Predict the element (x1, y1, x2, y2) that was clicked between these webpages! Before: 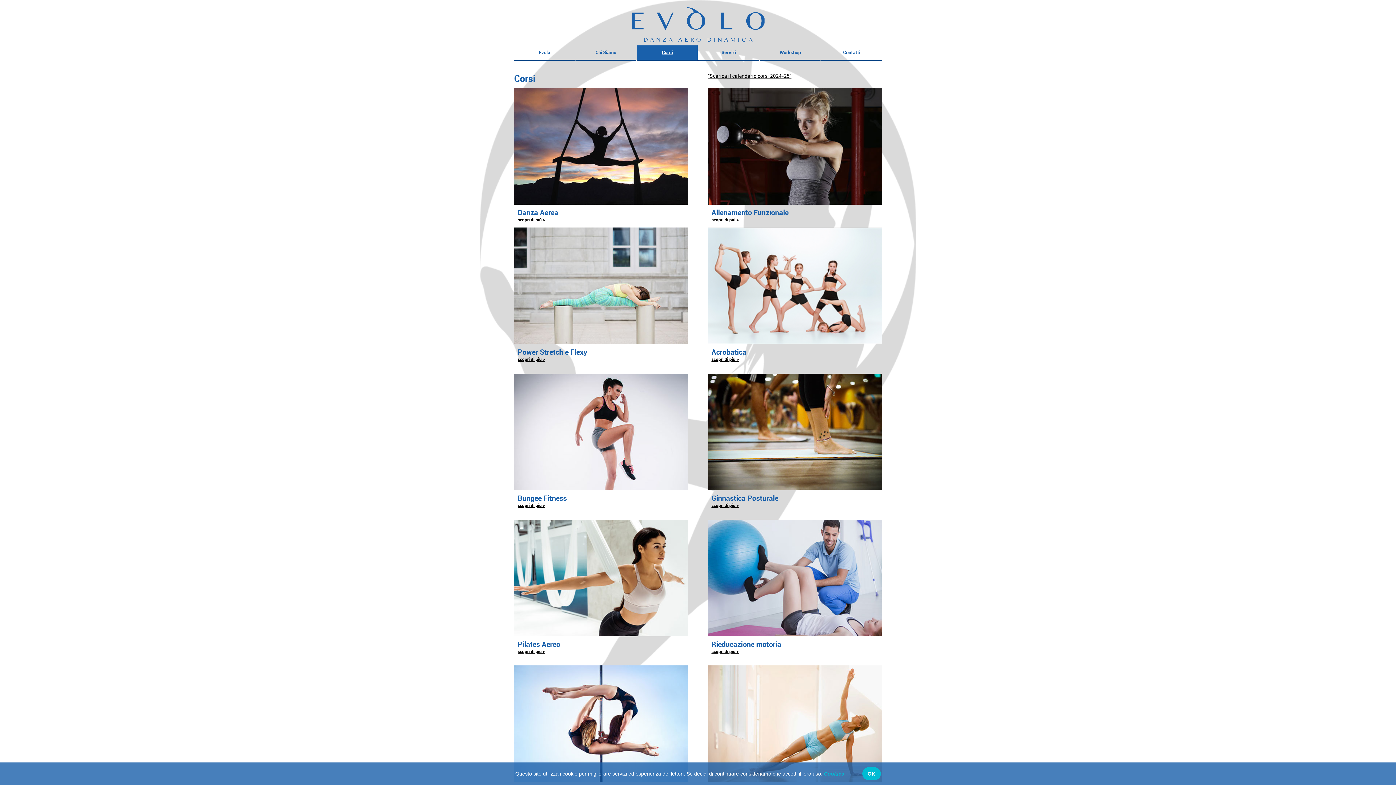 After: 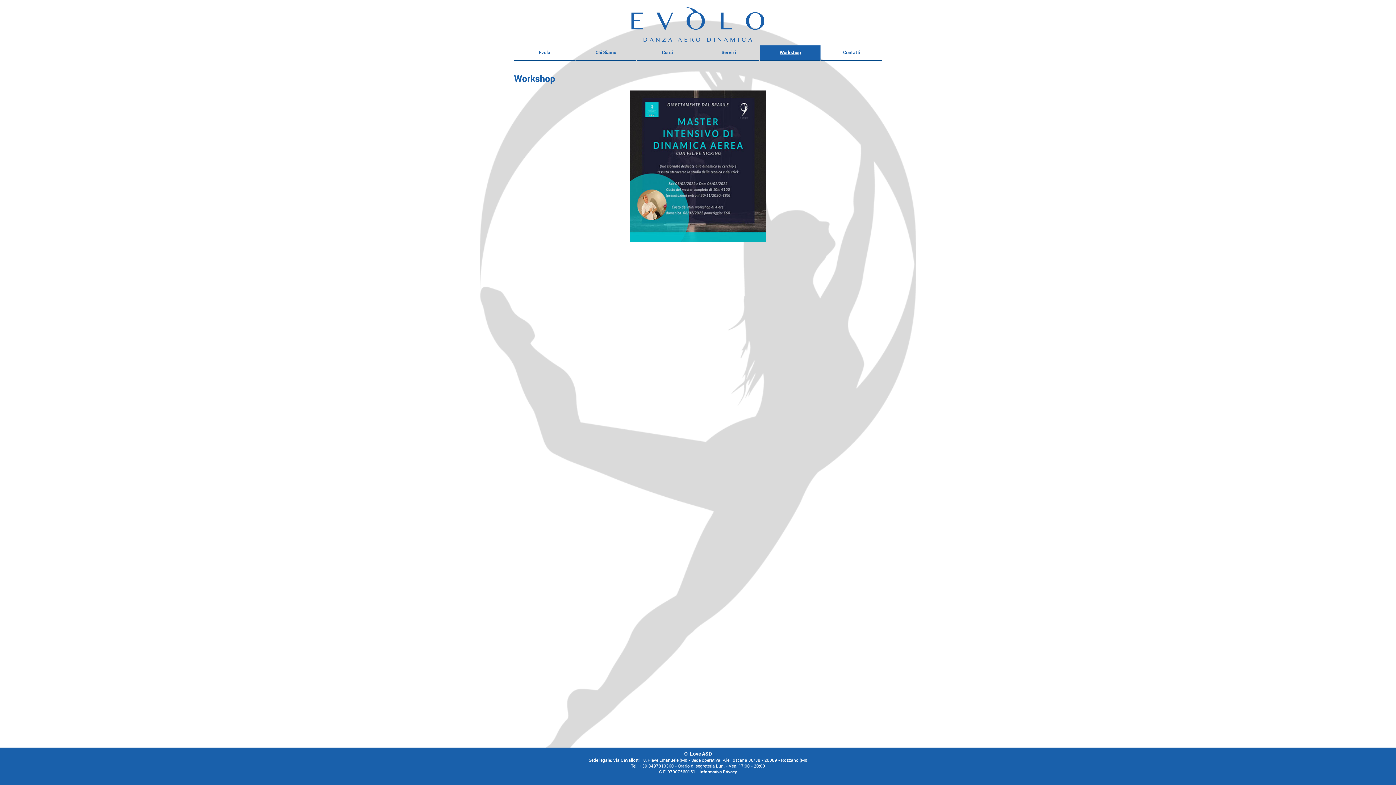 Action: label: Workshop bbox: (760, 45, 820, 60)